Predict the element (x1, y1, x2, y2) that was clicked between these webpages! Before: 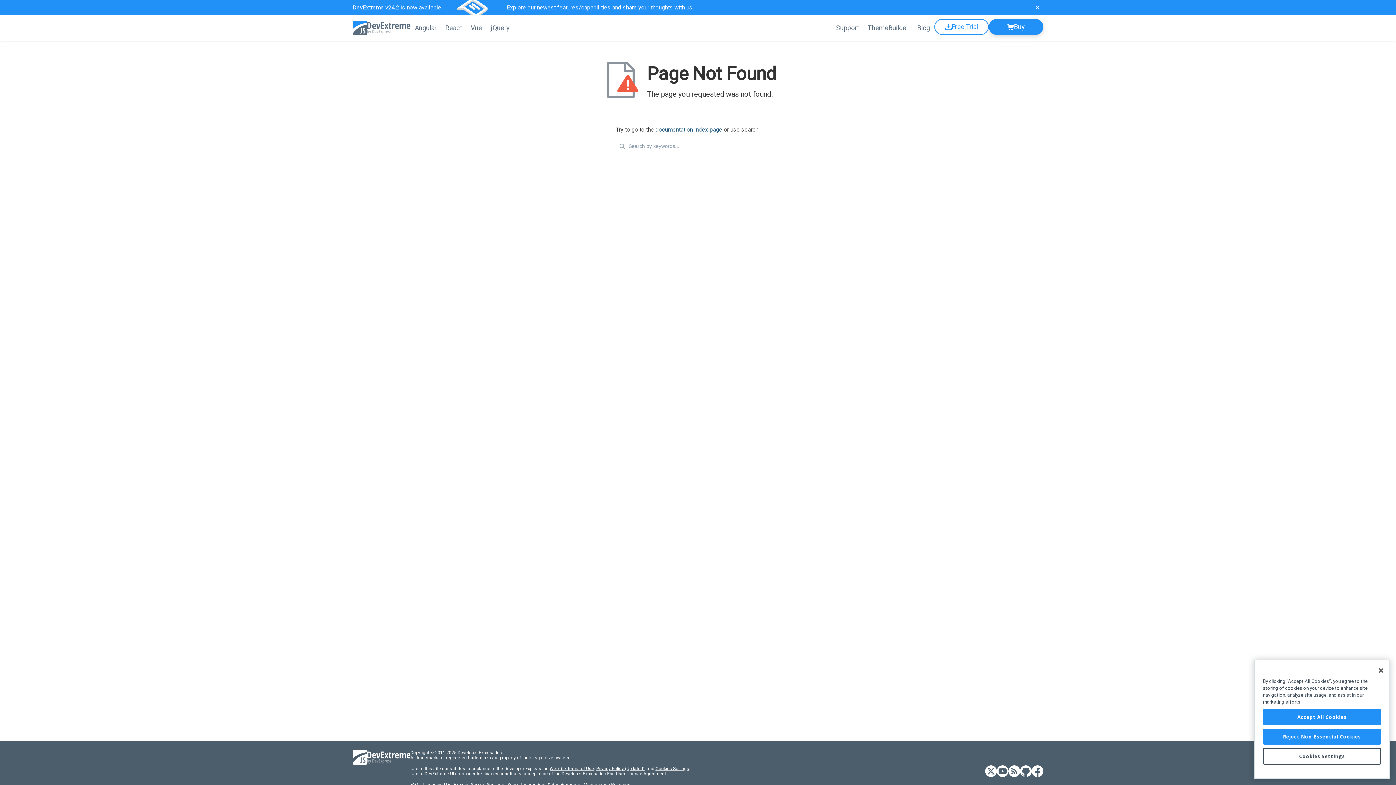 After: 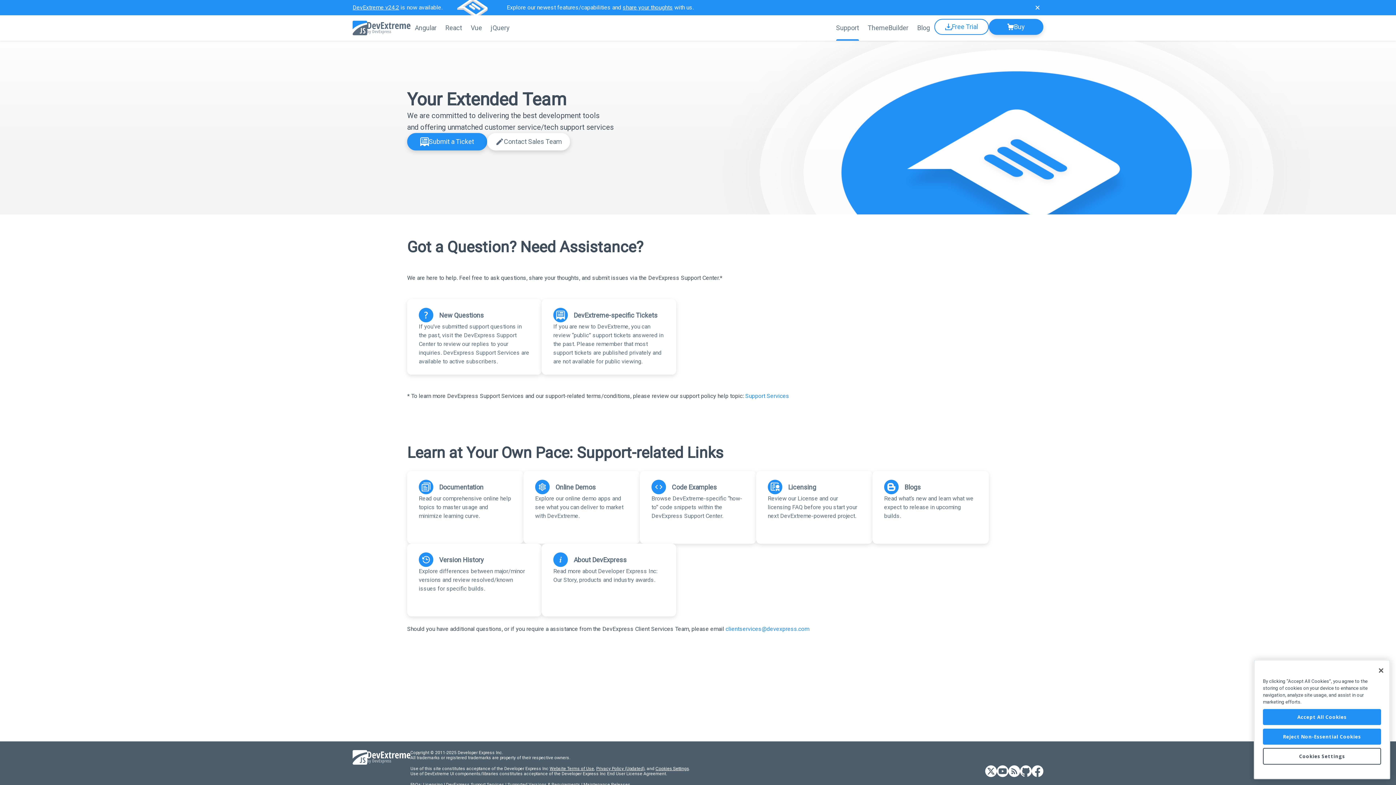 Action: label: Support bbox: (832, 15, 863, 40)